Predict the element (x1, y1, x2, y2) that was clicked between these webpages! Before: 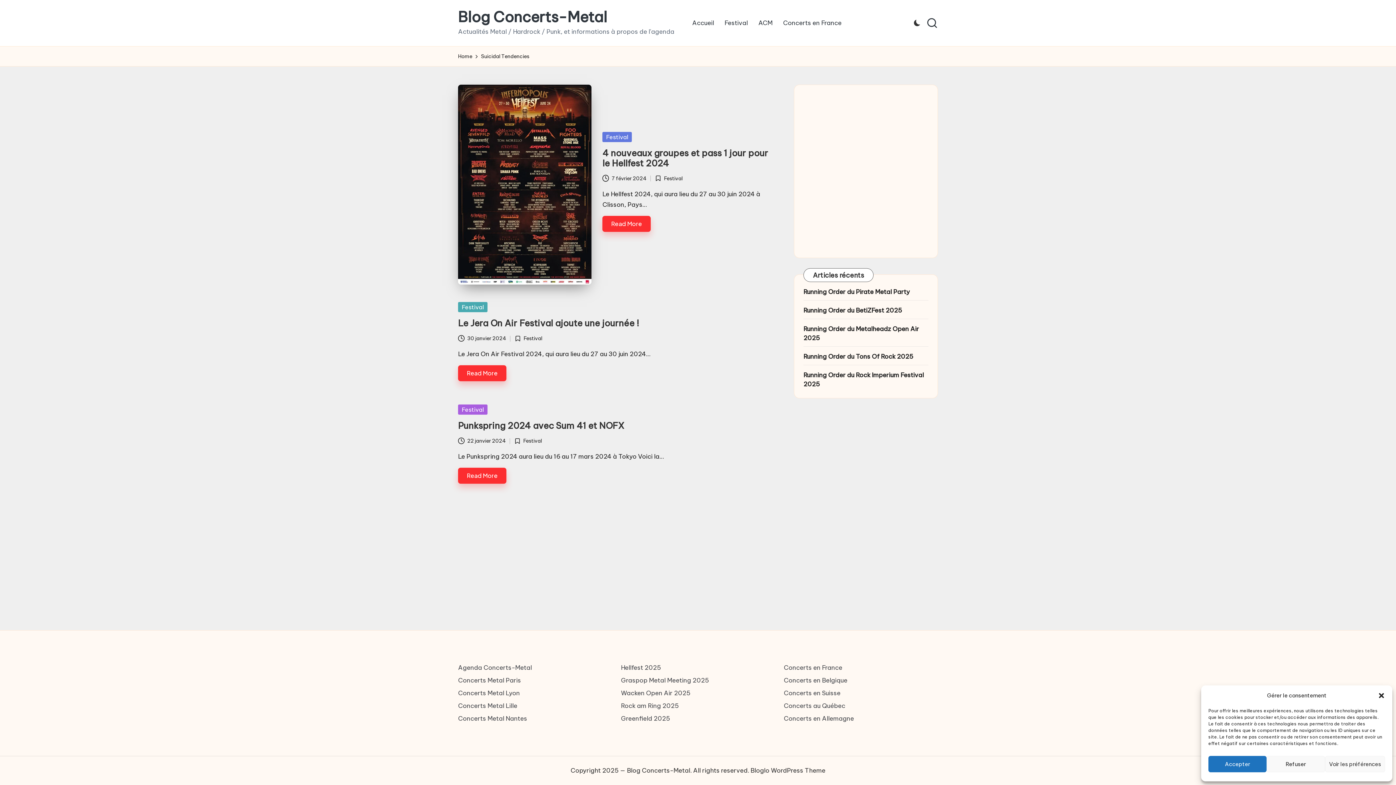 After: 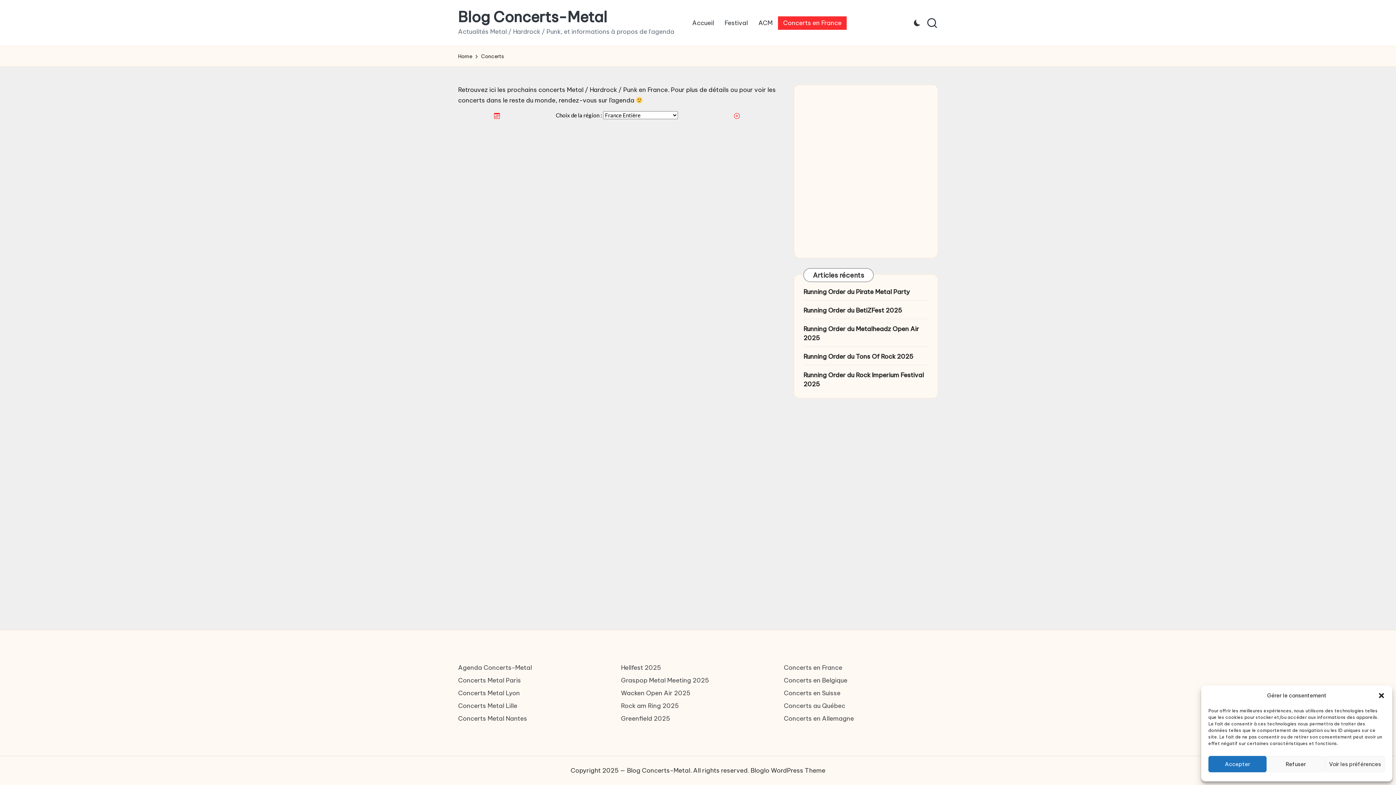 Action: bbox: (778, 16, 846, 29) label: Concerts en France